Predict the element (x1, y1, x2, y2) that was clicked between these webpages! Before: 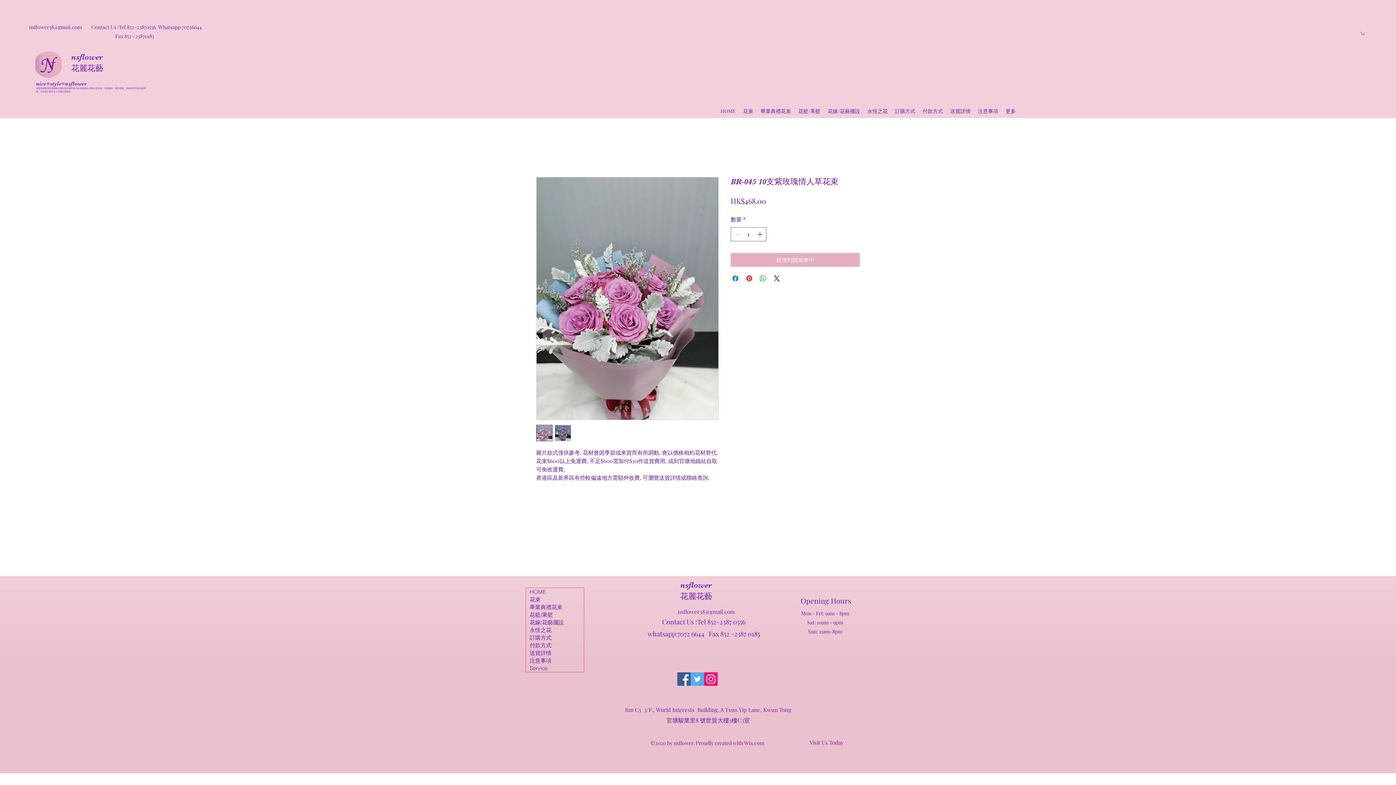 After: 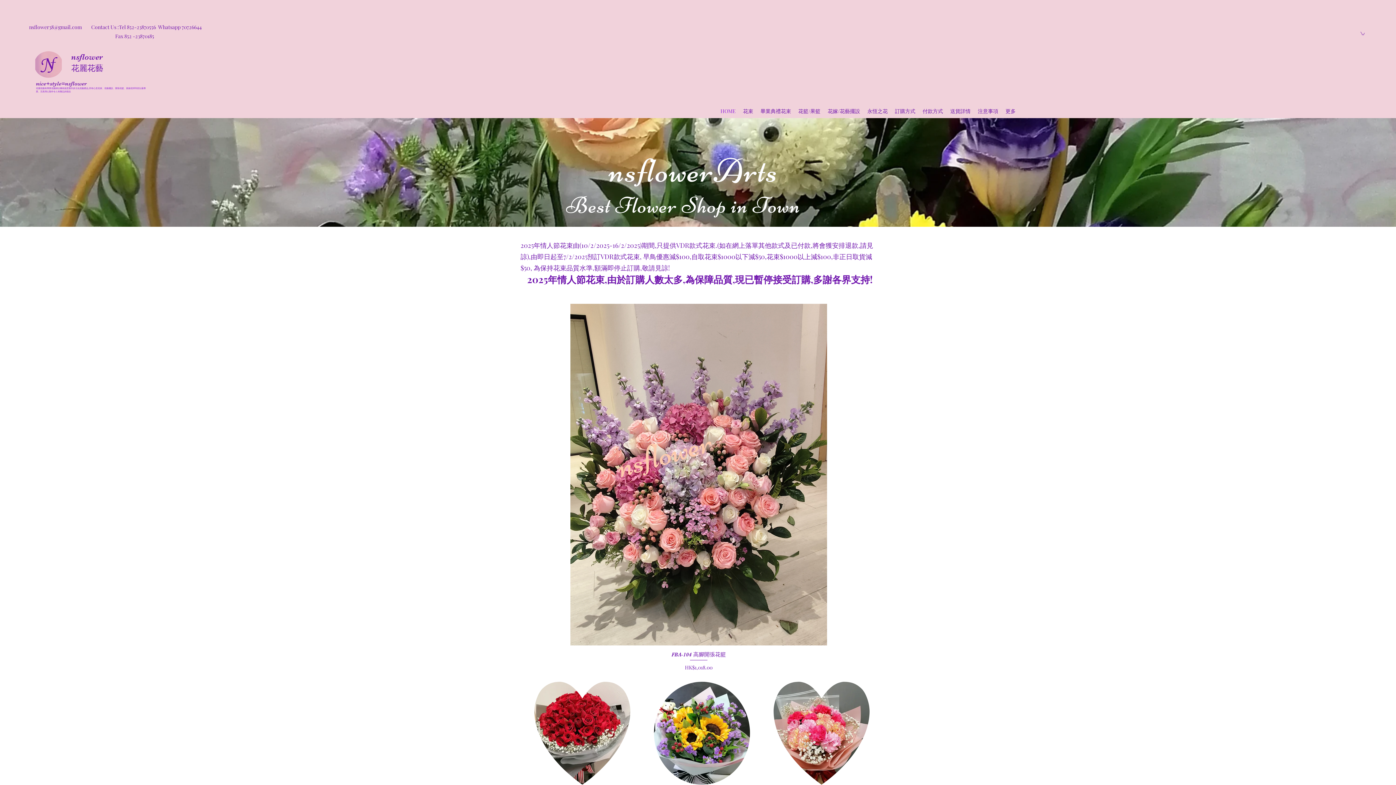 Action: label: HOME bbox: (526, 588, 584, 596)